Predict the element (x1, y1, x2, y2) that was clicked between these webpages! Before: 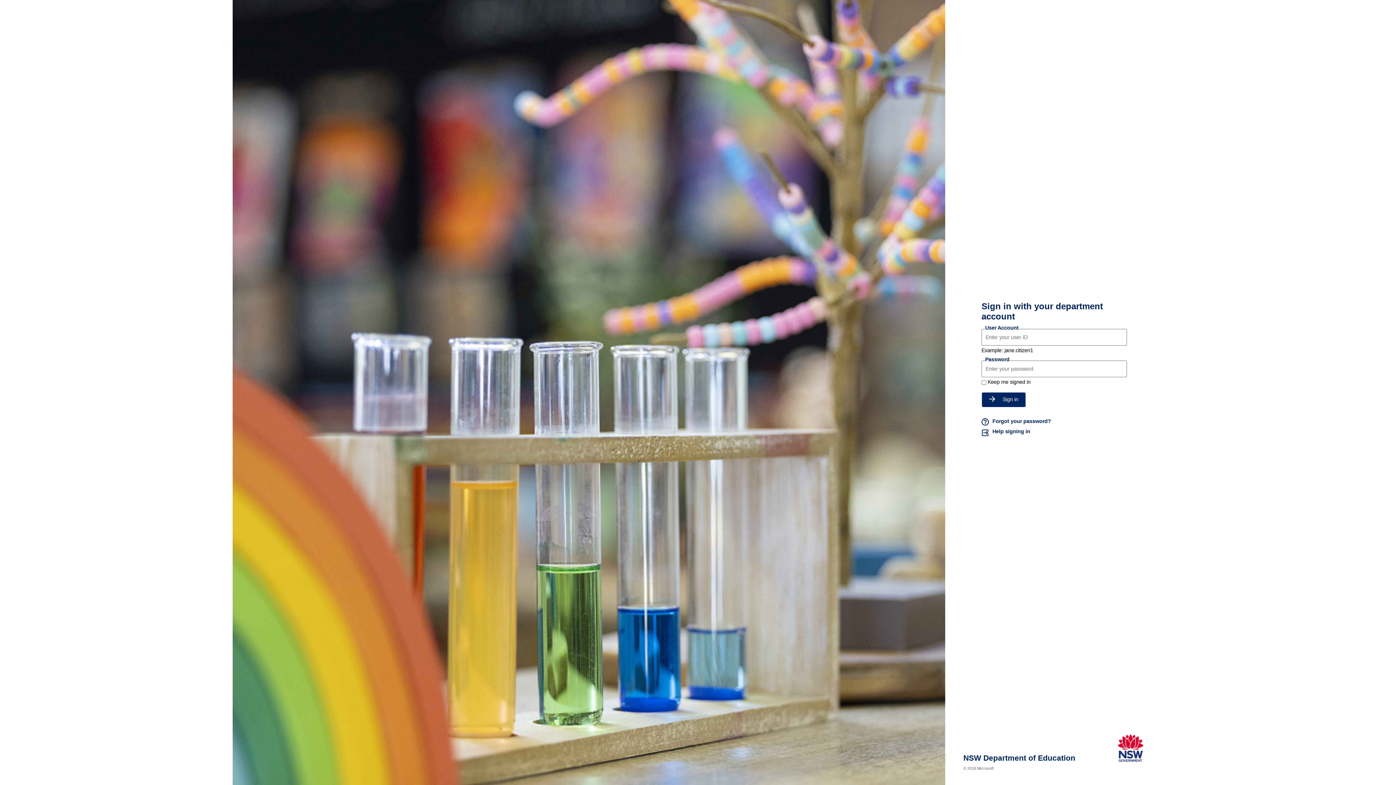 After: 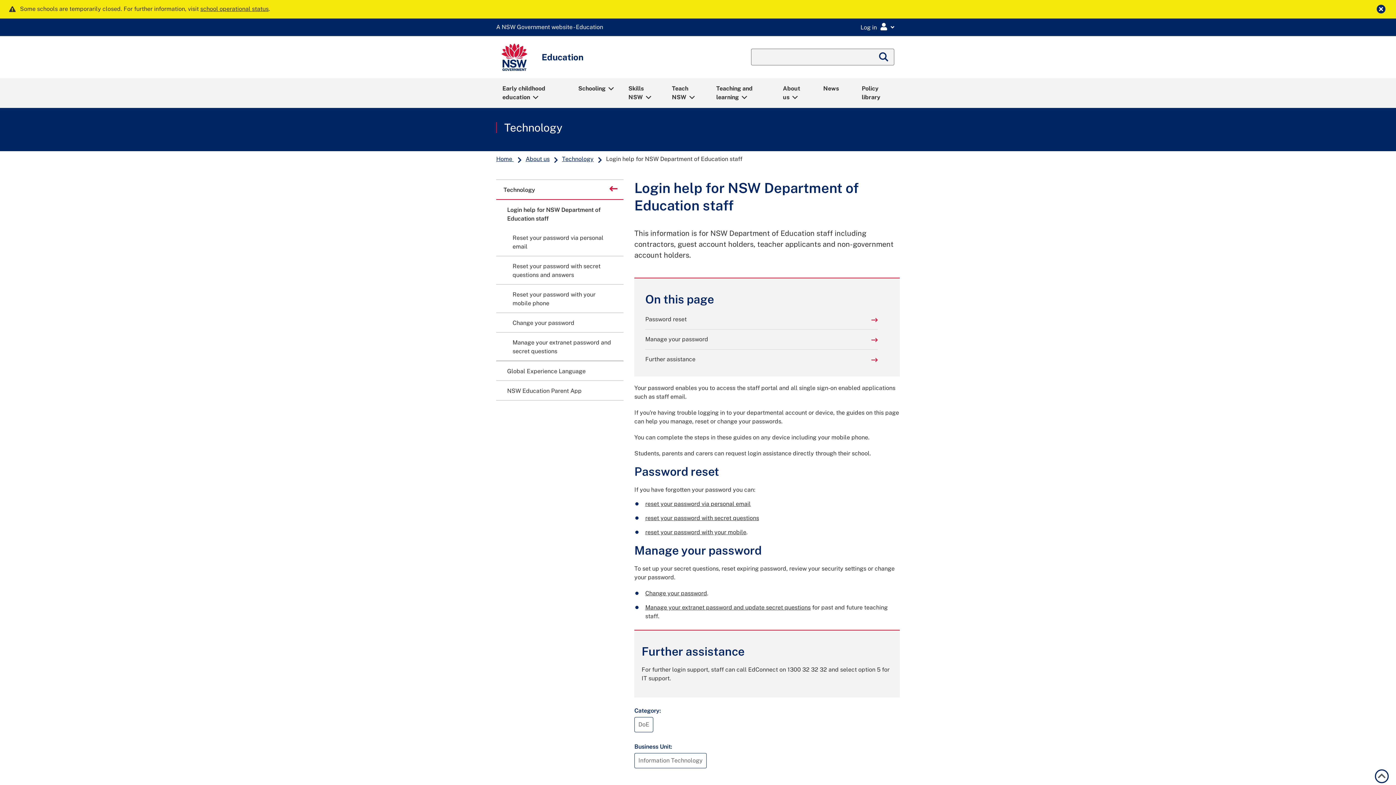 Action: label: Help signing in bbox: (981, 428, 1127, 438)